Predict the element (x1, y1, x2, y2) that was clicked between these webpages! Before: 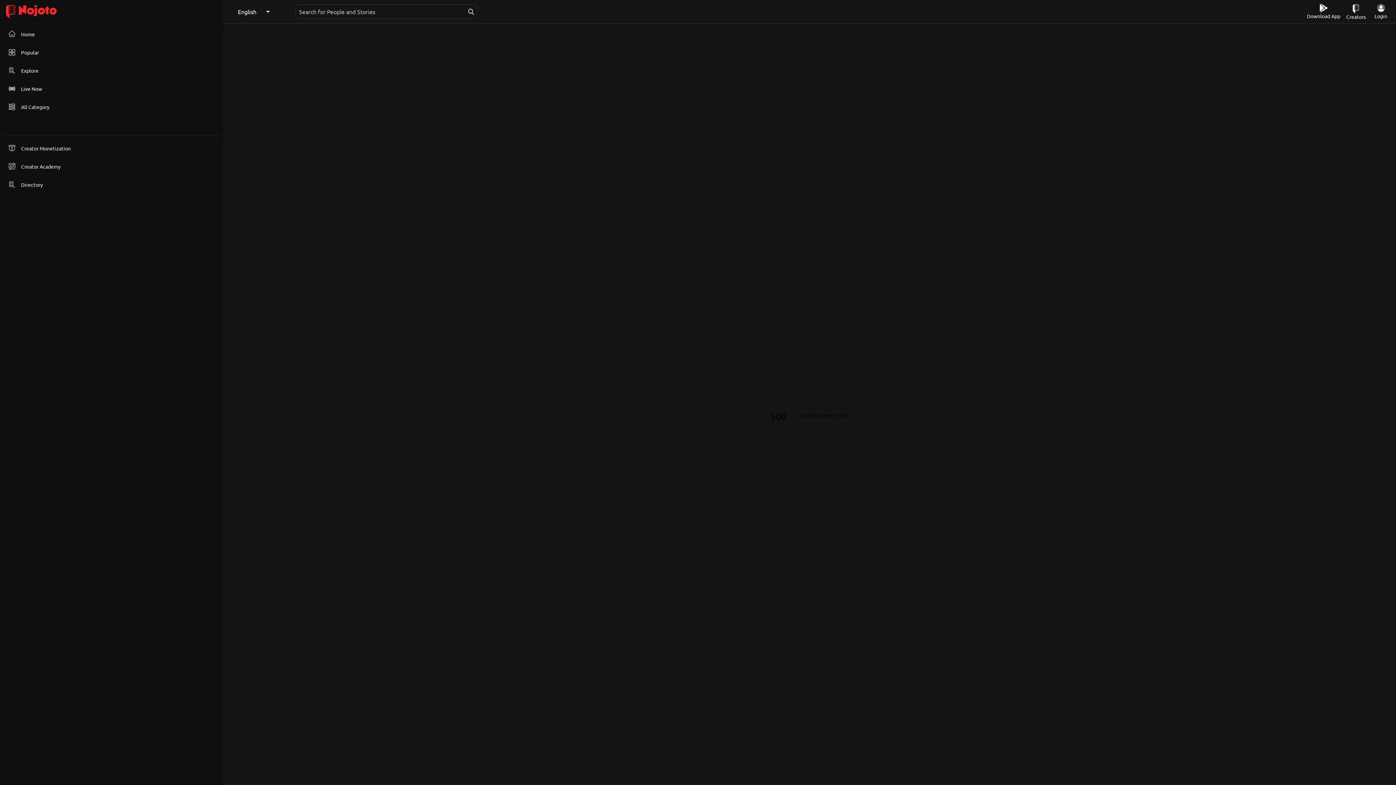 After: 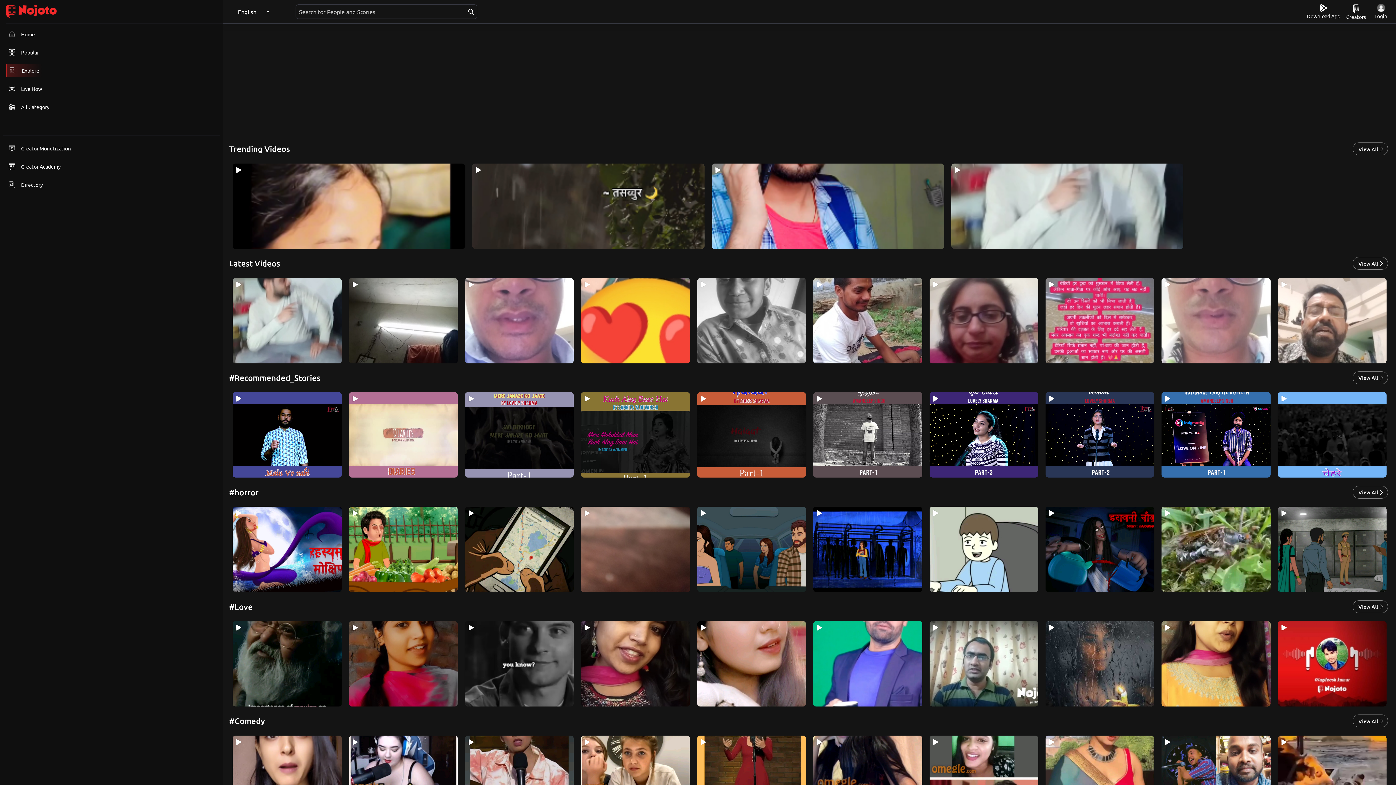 Action: bbox: (5, 63, 41, 77) label: Explore